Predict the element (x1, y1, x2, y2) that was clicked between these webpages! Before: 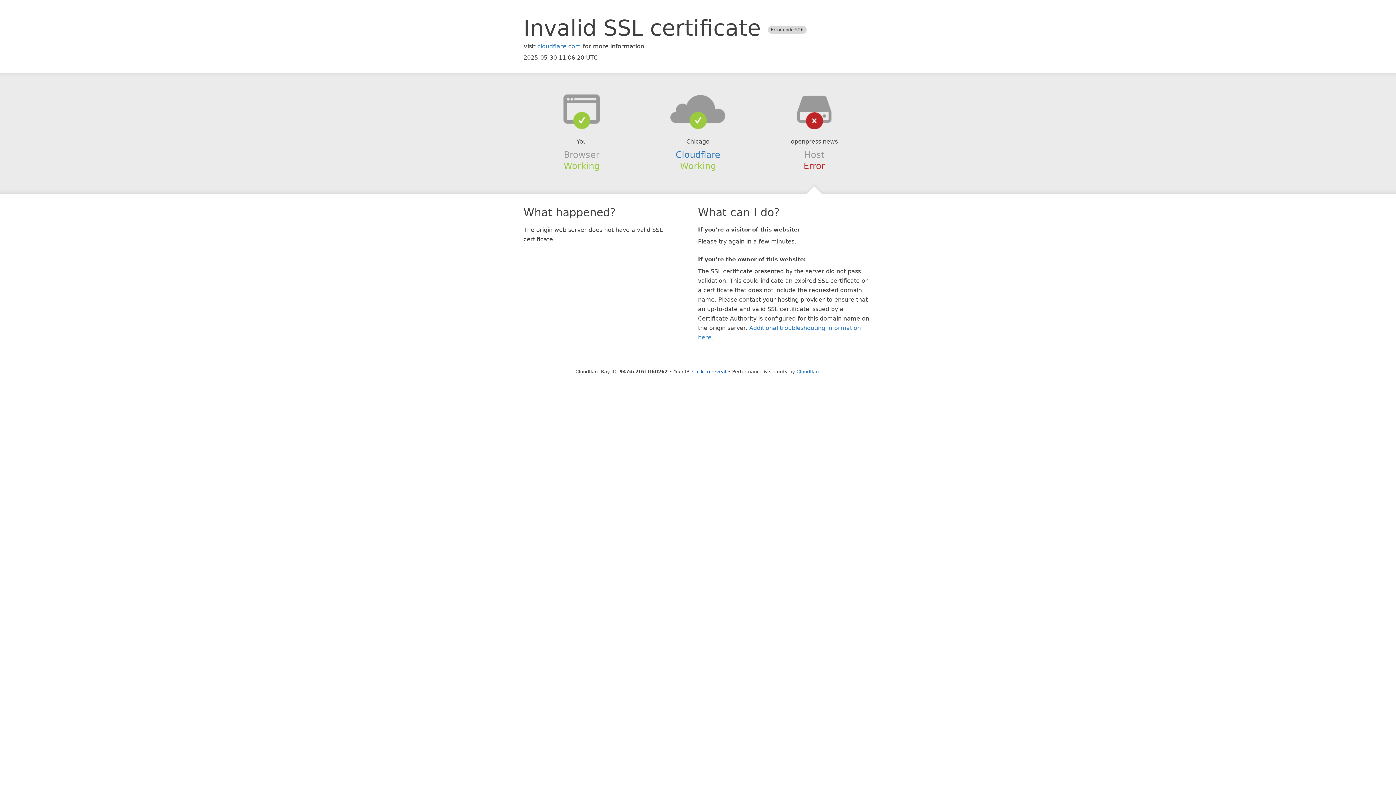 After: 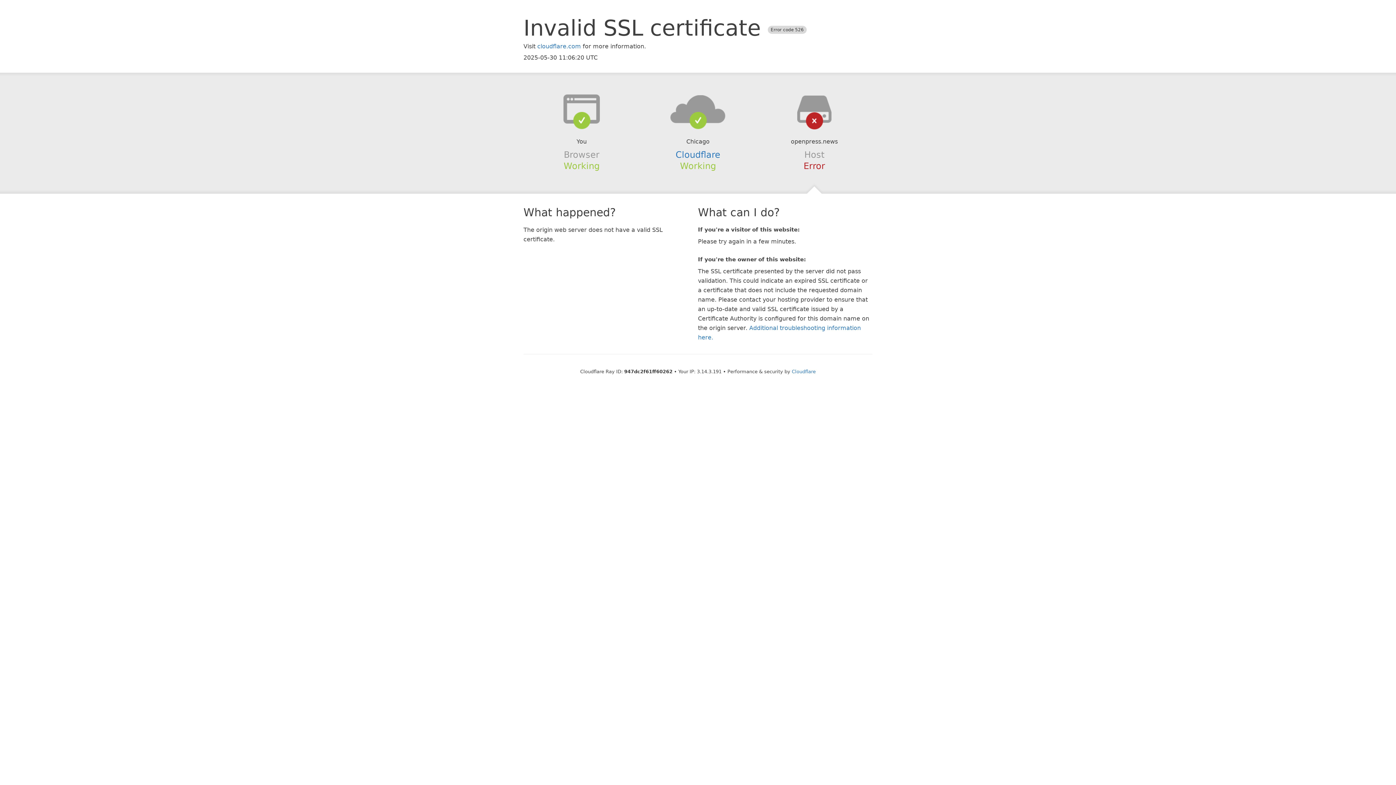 Action: bbox: (692, 368, 726, 374) label: Click to reveal